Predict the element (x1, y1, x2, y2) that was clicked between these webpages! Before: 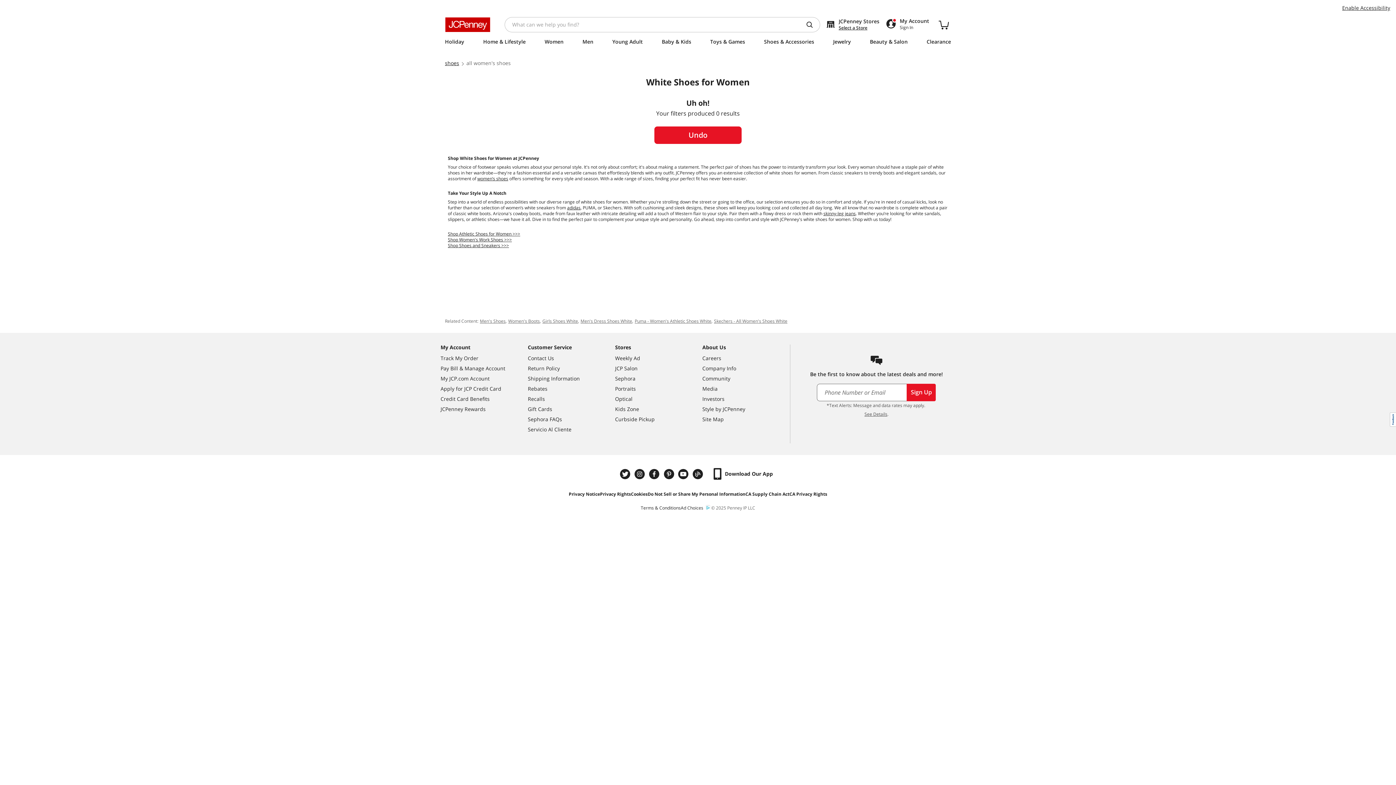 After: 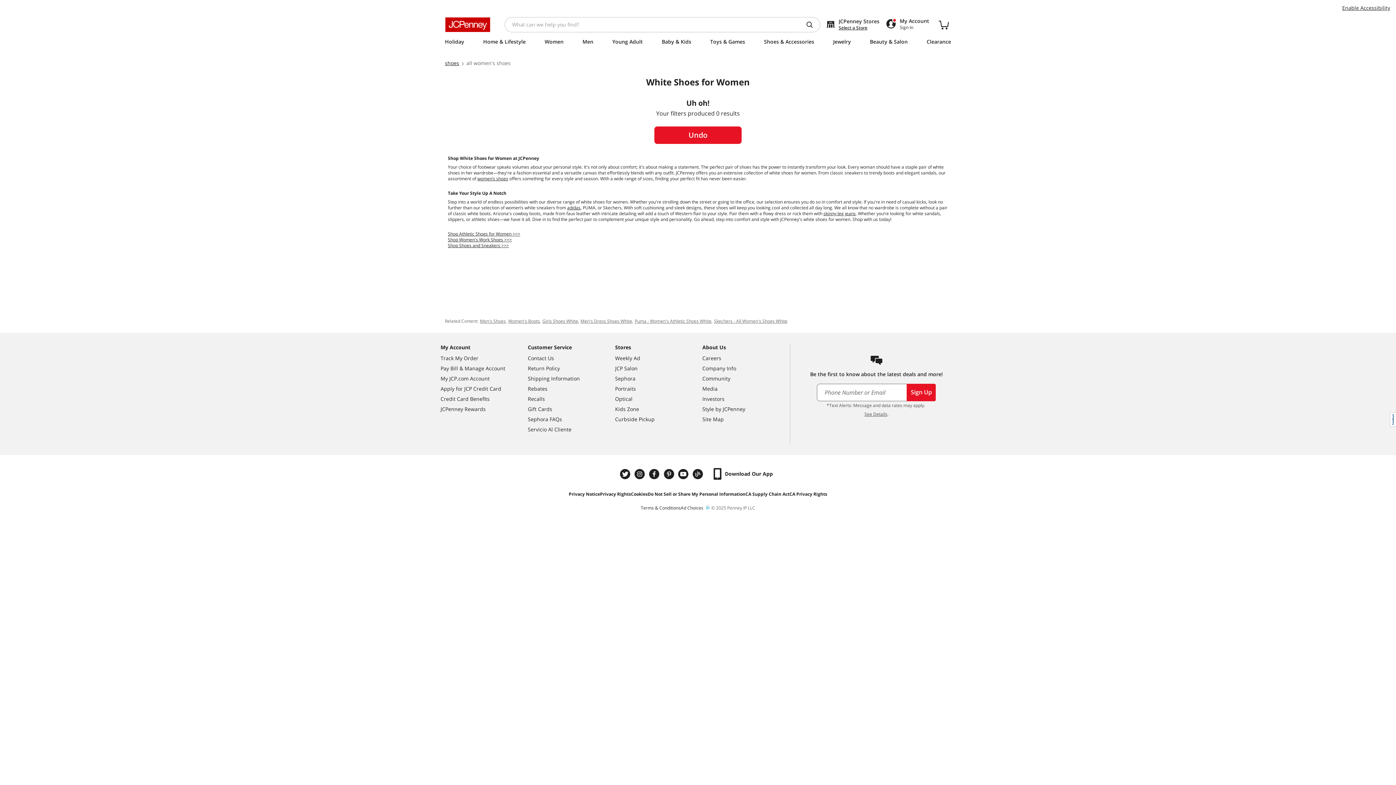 Action: label: Portraits bbox: (615, 384, 702, 394)